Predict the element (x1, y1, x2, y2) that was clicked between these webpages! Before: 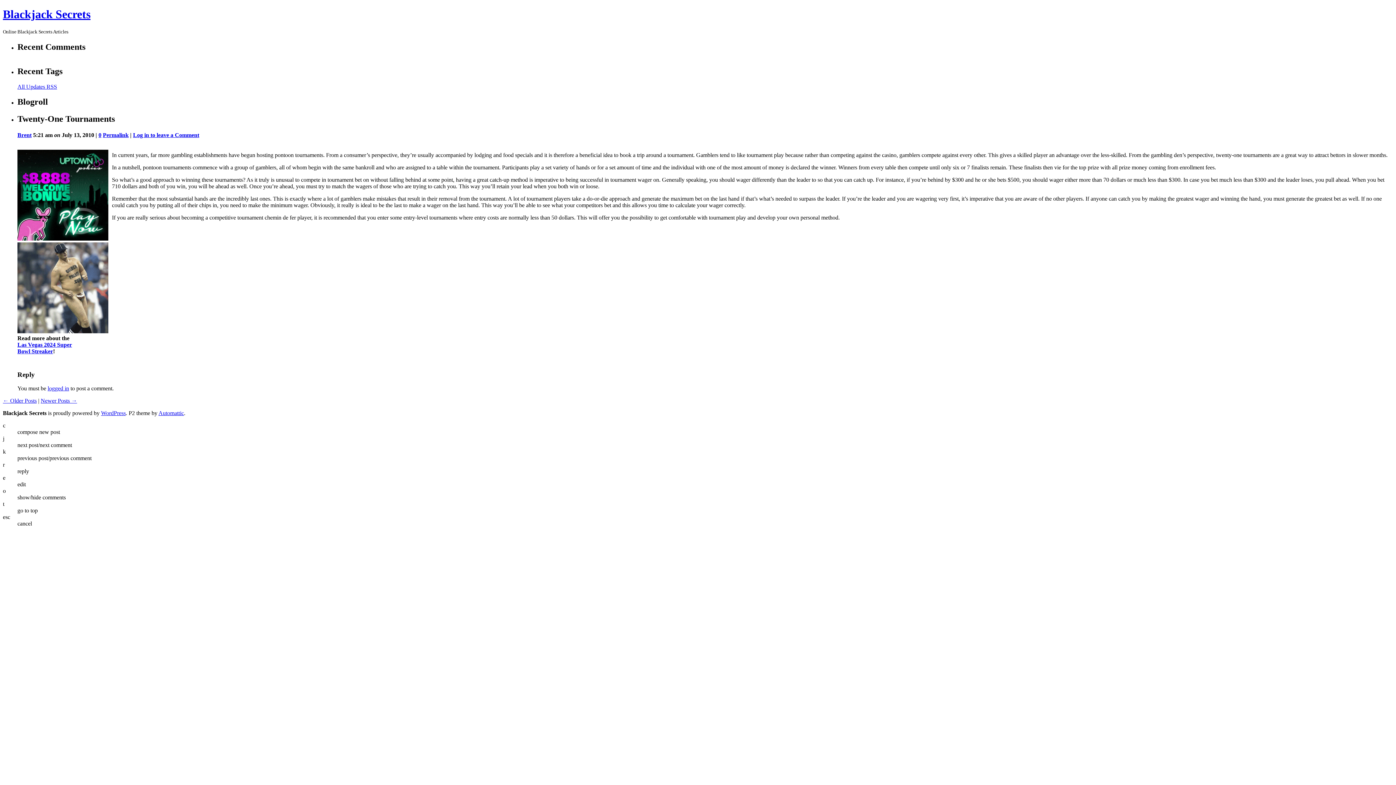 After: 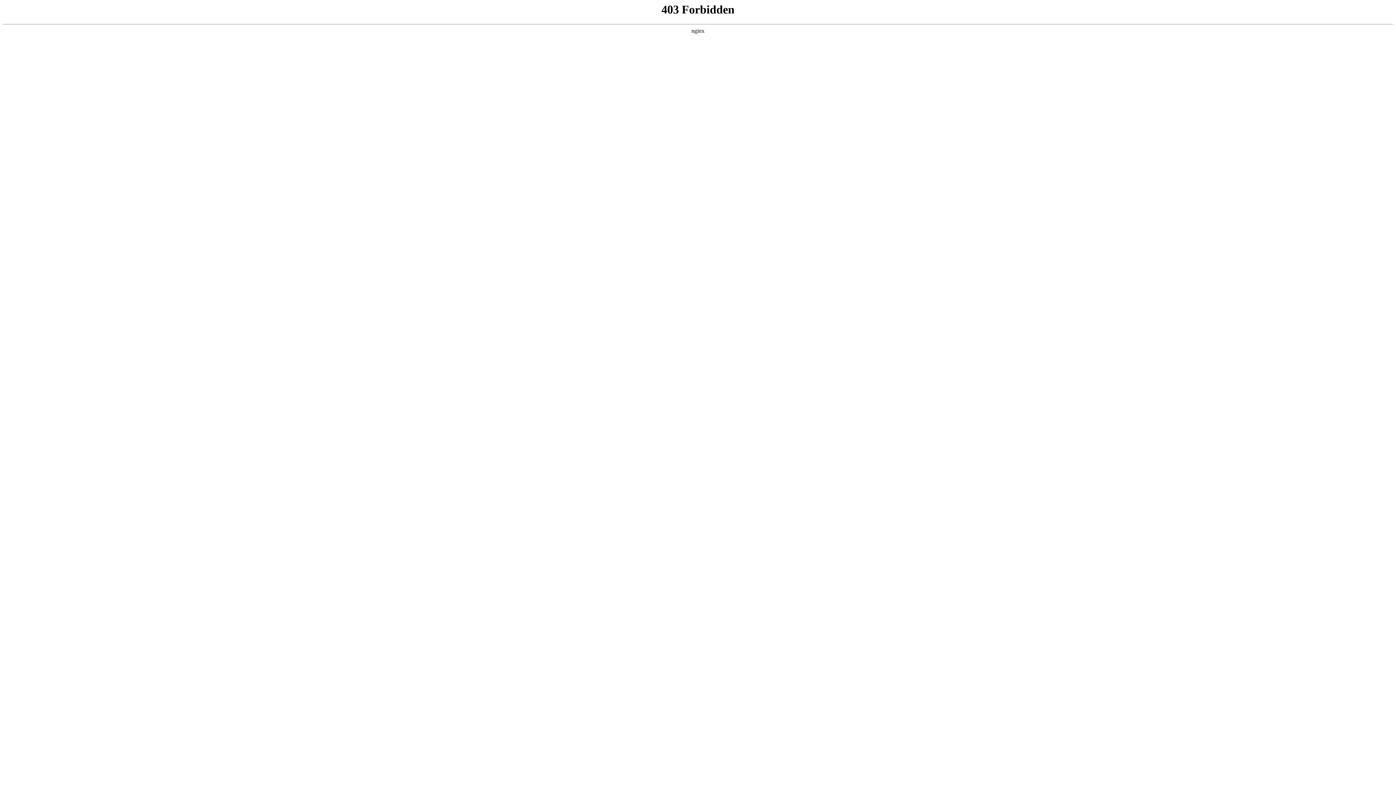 Action: label: WordPress bbox: (101, 410, 125, 416)